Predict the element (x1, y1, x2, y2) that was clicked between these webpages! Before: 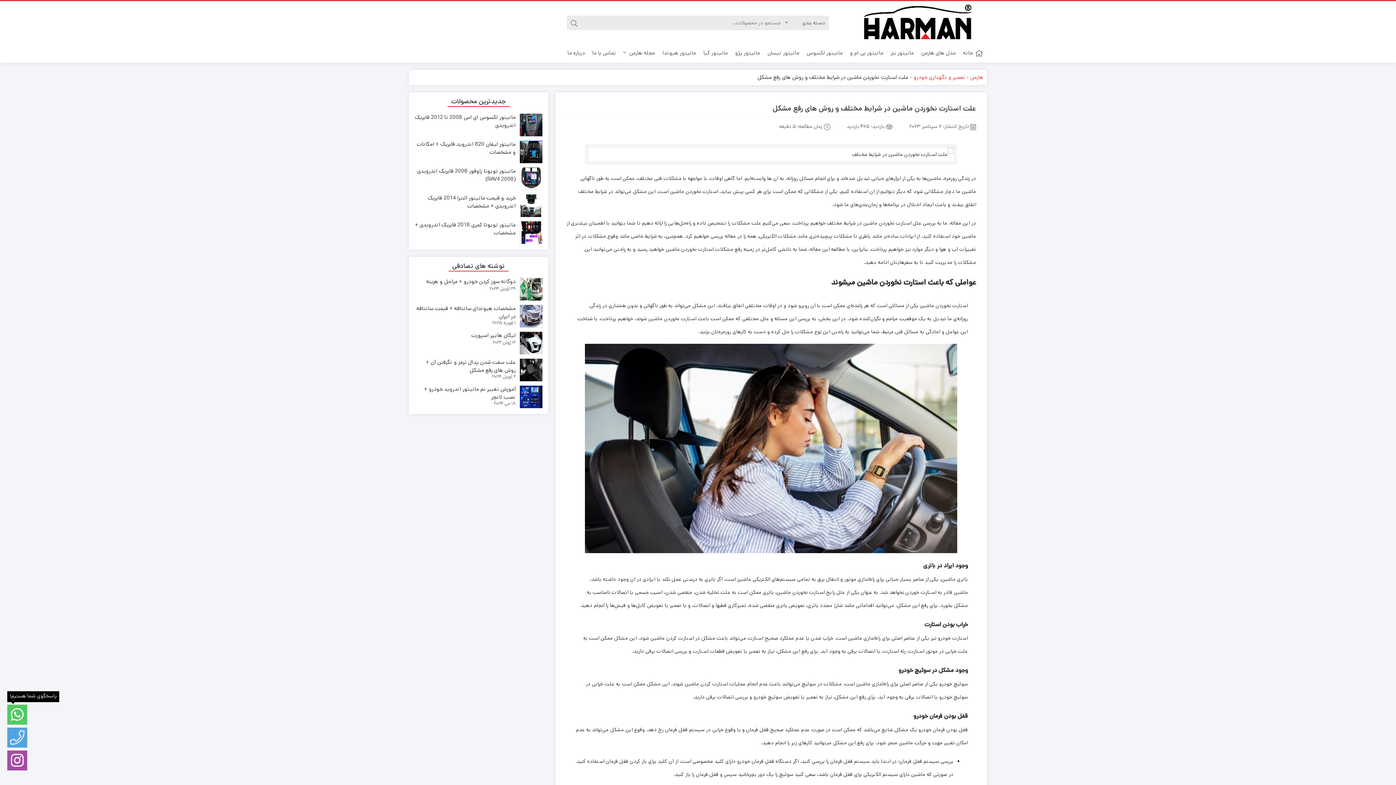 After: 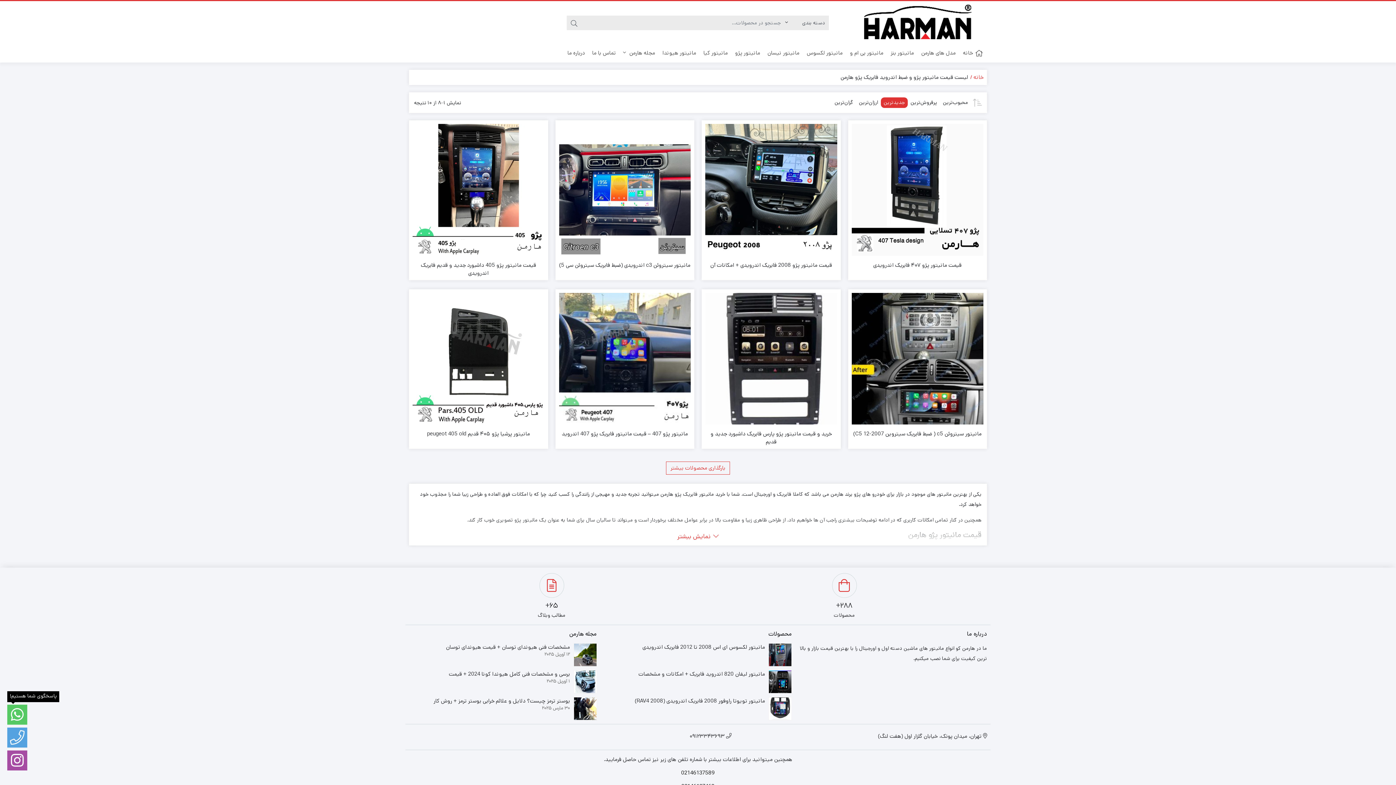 Action: label: مانیتور پژو bbox: (731, 44, 764, 61)